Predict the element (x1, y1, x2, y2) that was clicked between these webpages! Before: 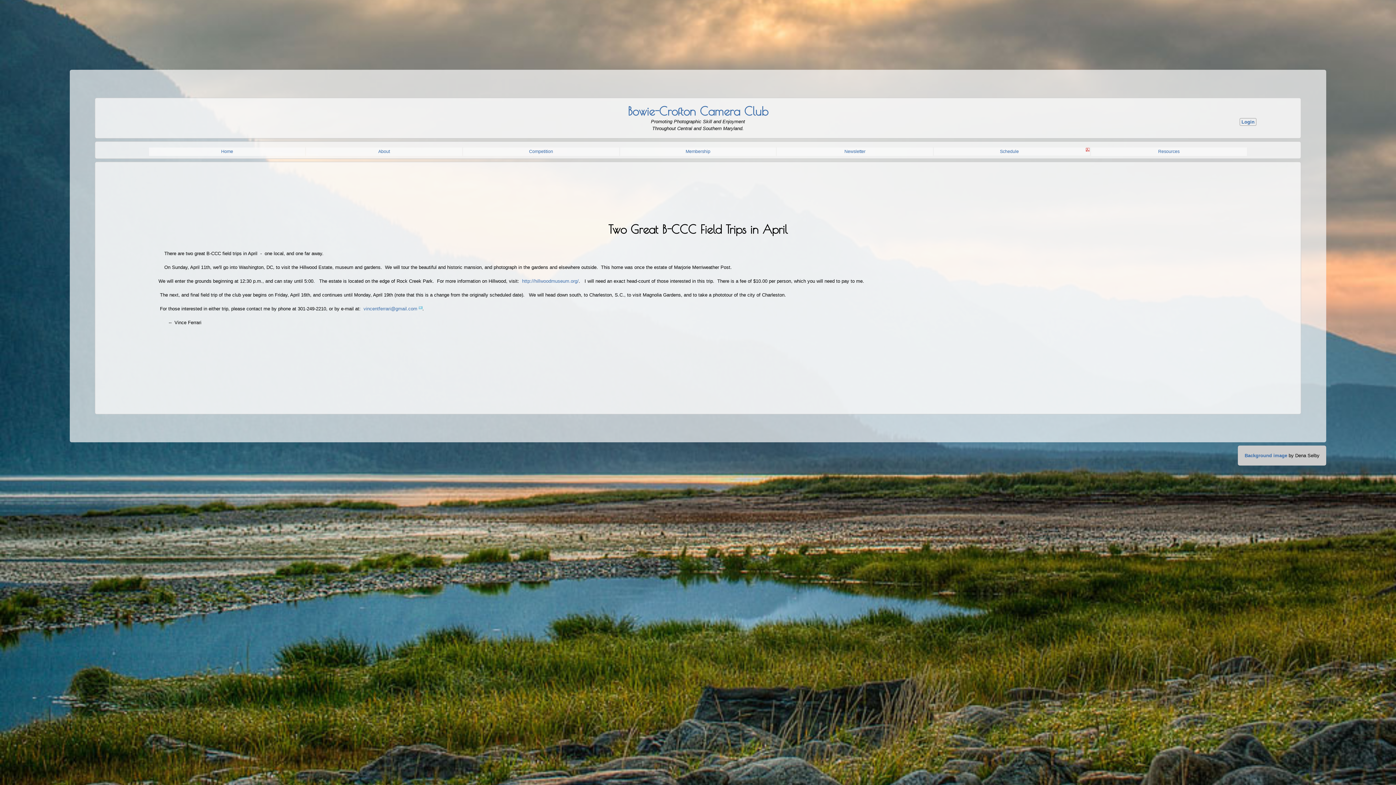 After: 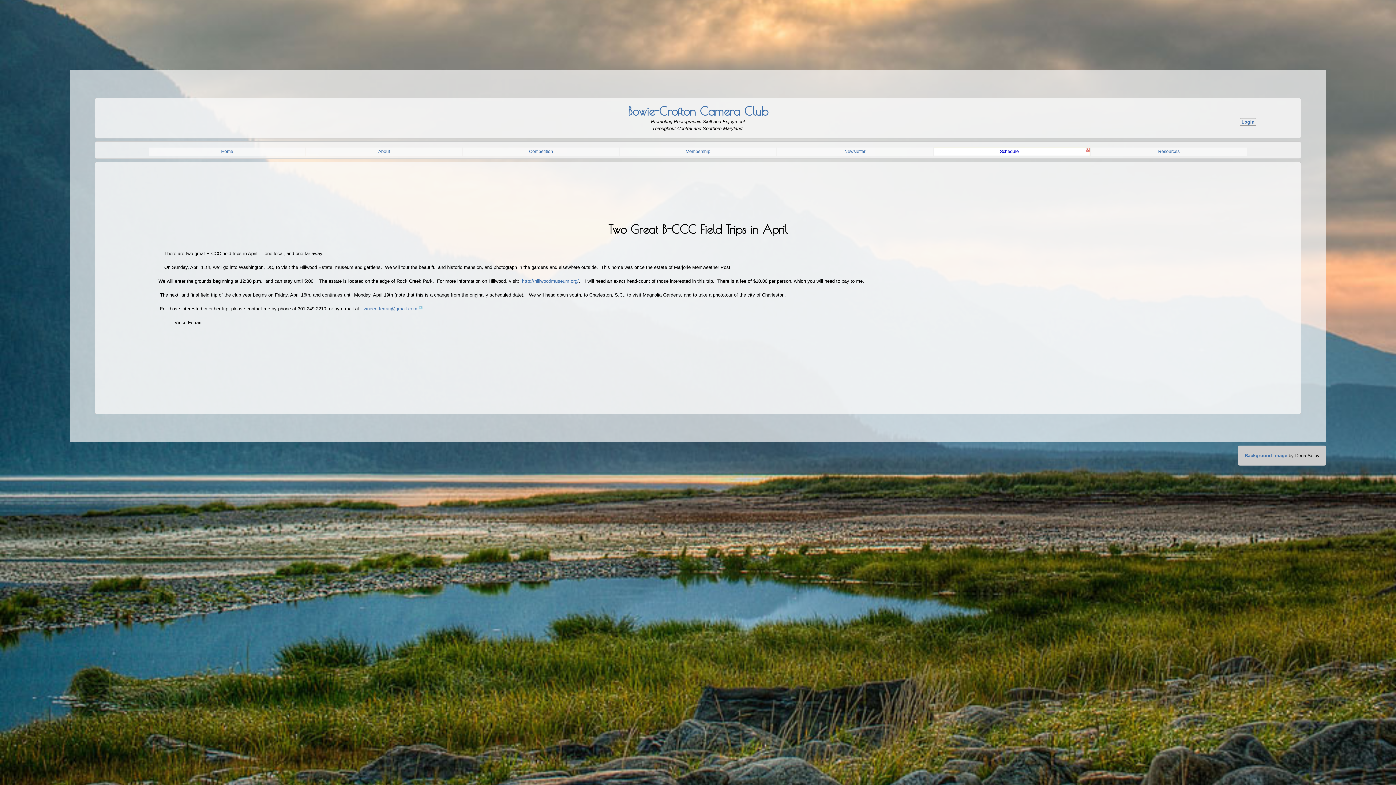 Action: label: Schedule bbox: (934, 148, 1089, 155)